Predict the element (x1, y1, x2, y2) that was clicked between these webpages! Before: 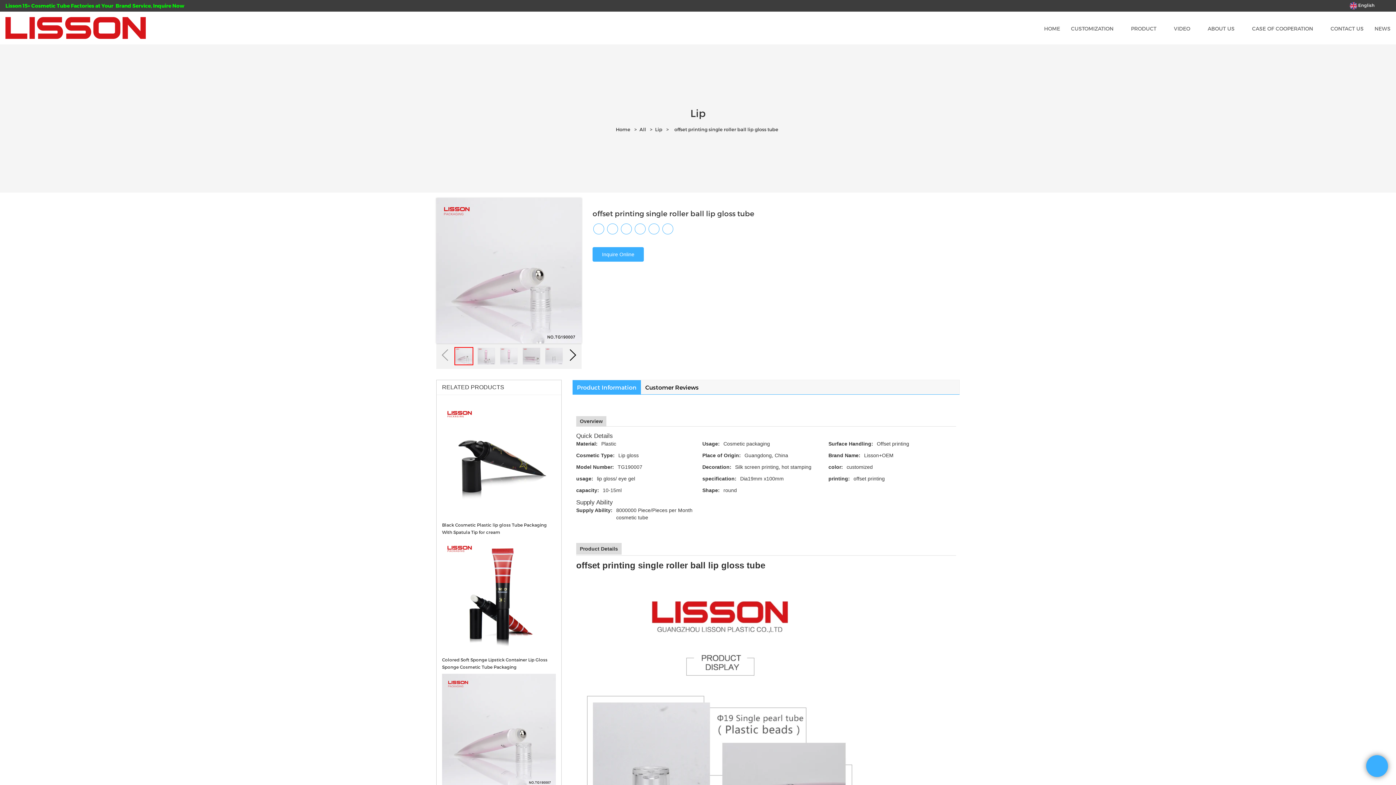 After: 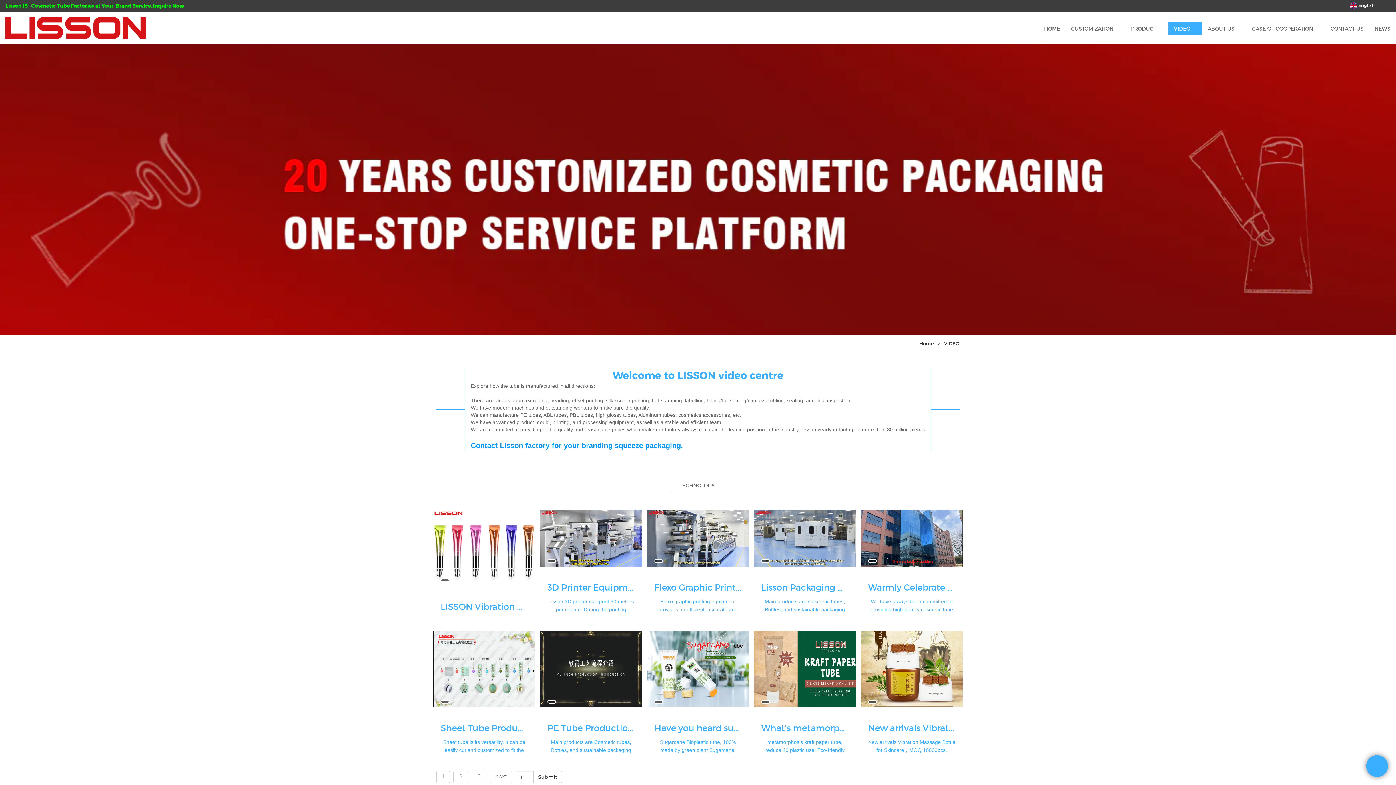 Action: label: VIDEO bbox: (1168, 22, 1196, 35)